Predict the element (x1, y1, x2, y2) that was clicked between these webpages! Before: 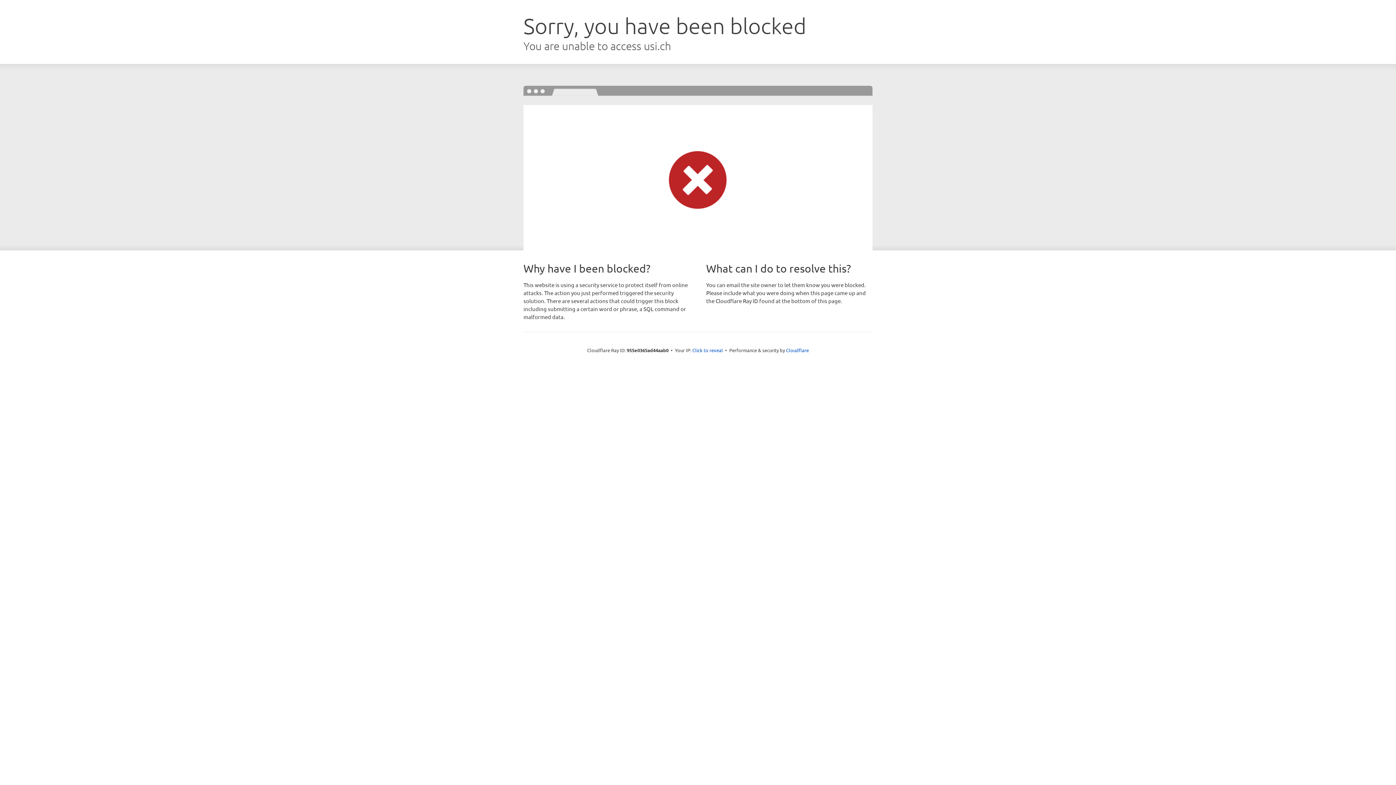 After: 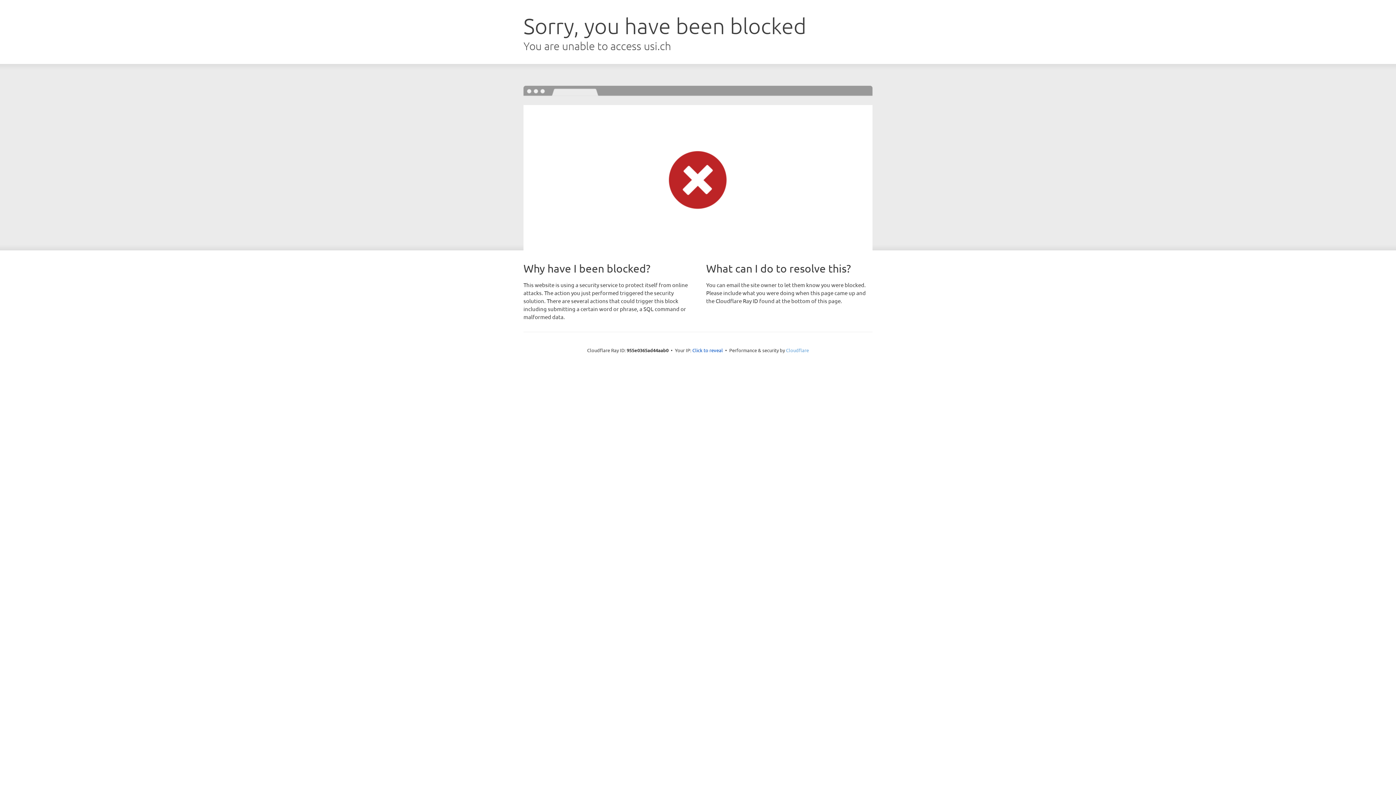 Action: label: Cloudflare bbox: (786, 347, 809, 353)